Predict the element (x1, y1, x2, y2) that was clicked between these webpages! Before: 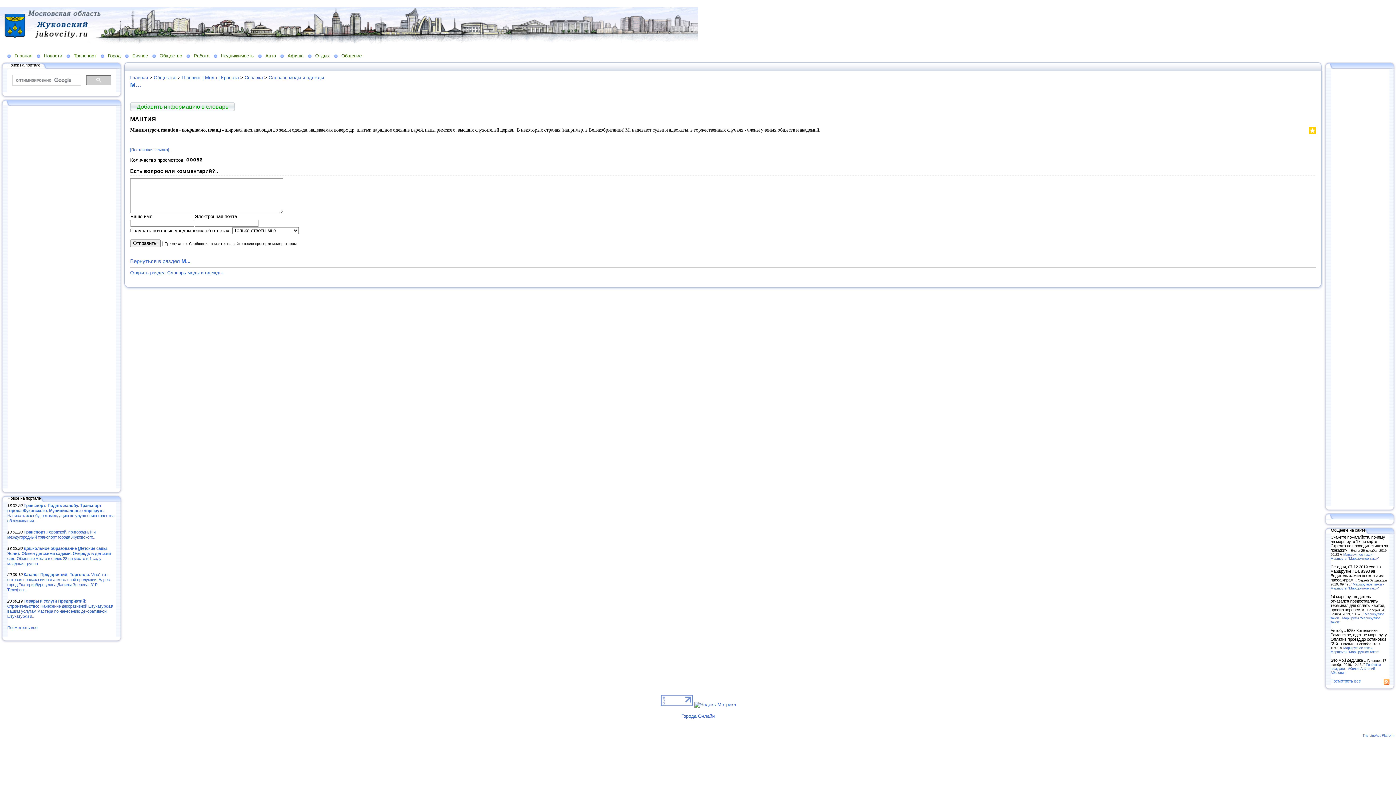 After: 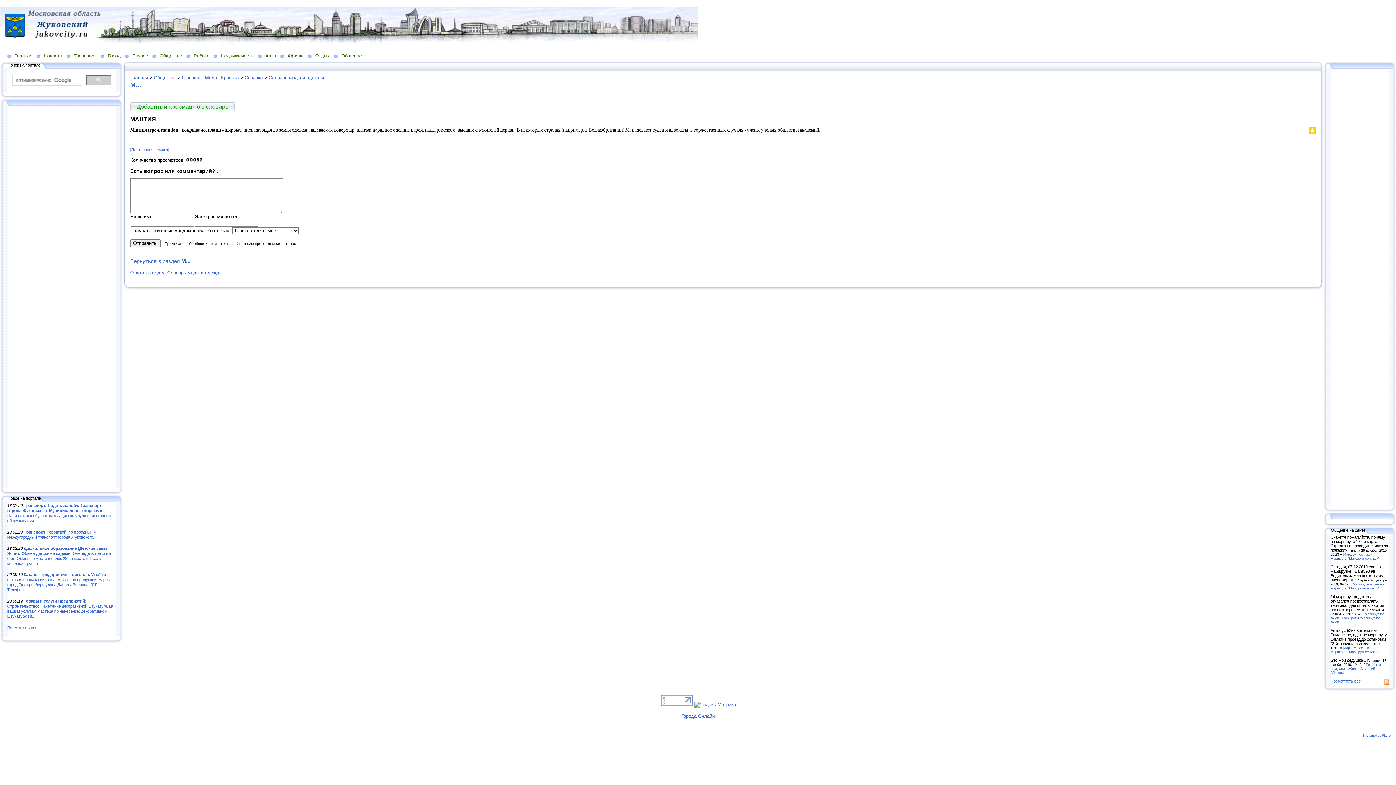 Action: bbox: (1309, 129, 1316, 135)